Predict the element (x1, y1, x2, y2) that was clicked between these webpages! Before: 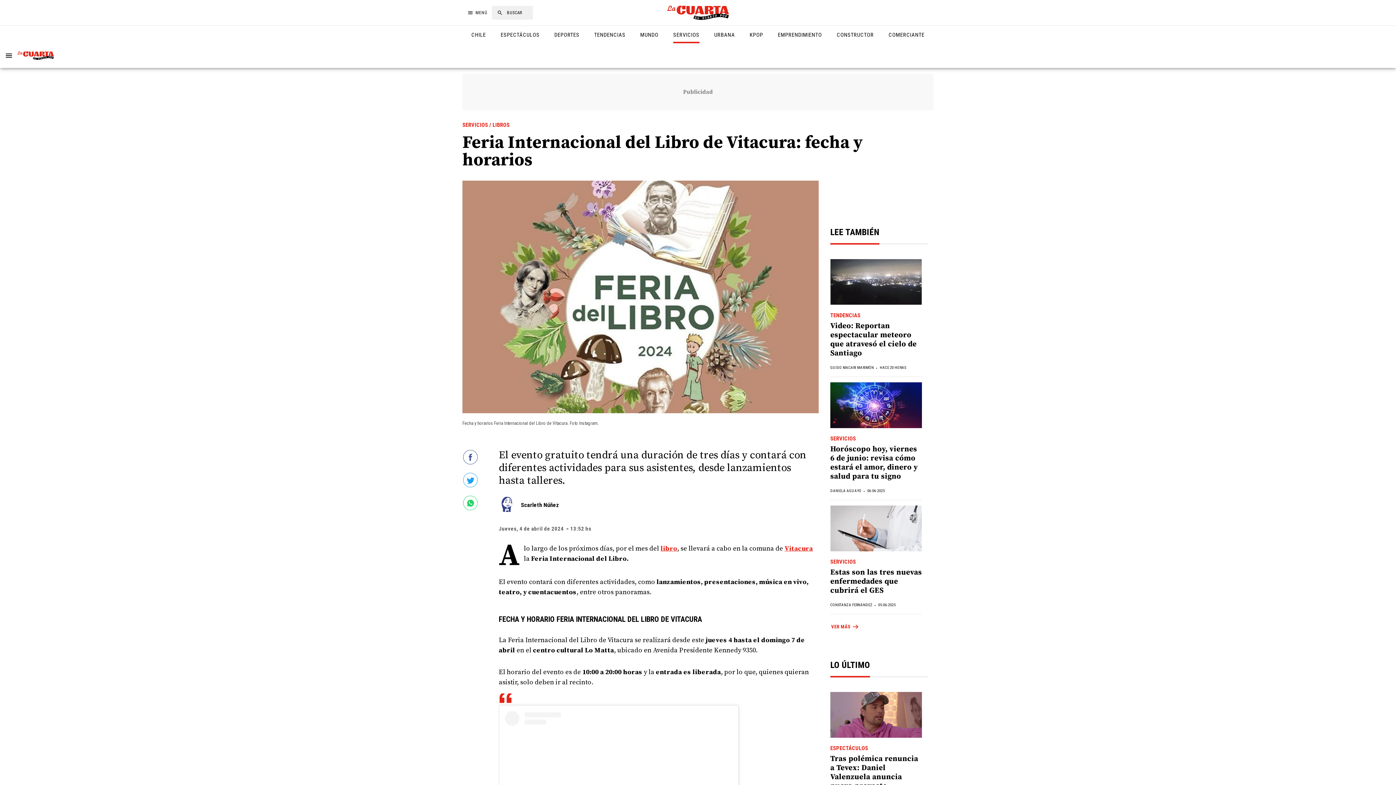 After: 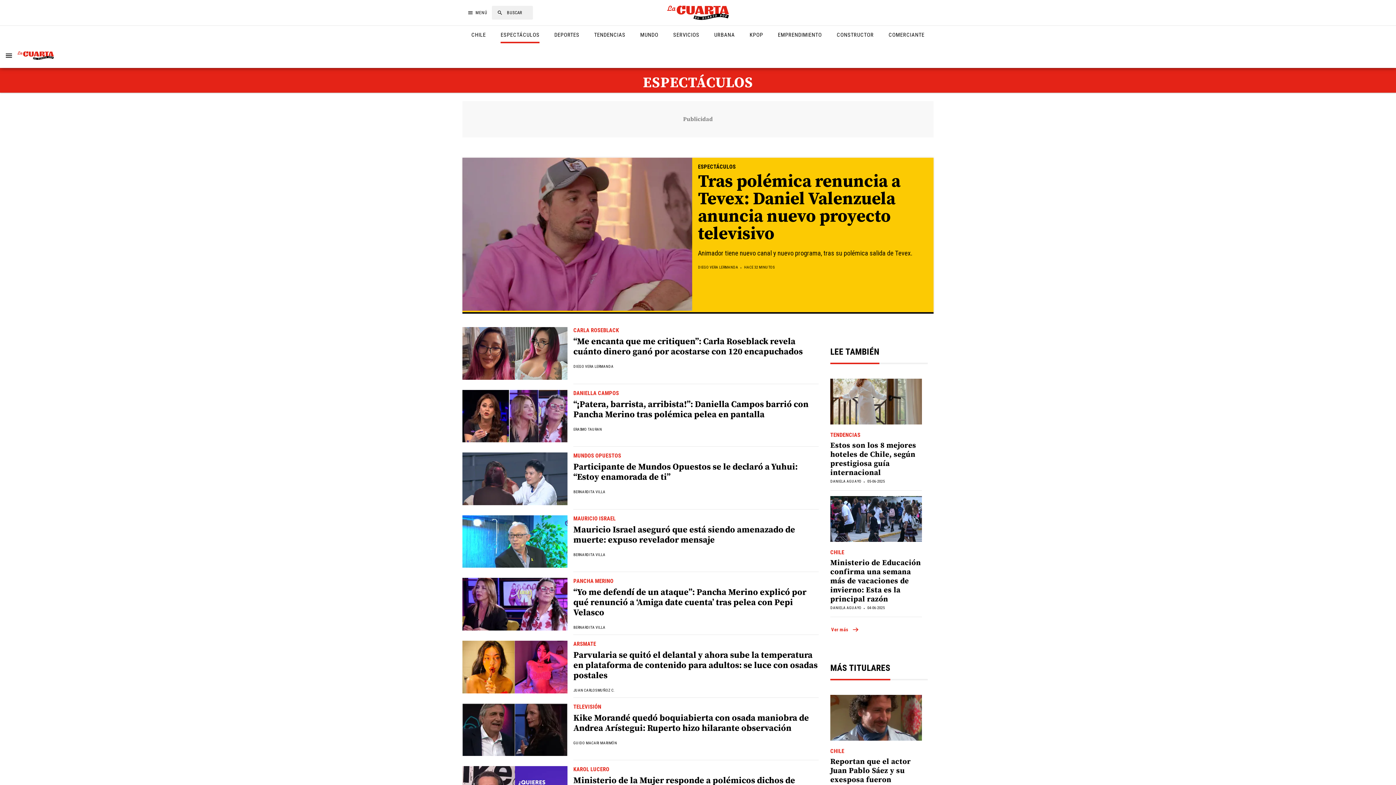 Action: label: ESPECTÁCULOS bbox: (830, 745, 868, 751)